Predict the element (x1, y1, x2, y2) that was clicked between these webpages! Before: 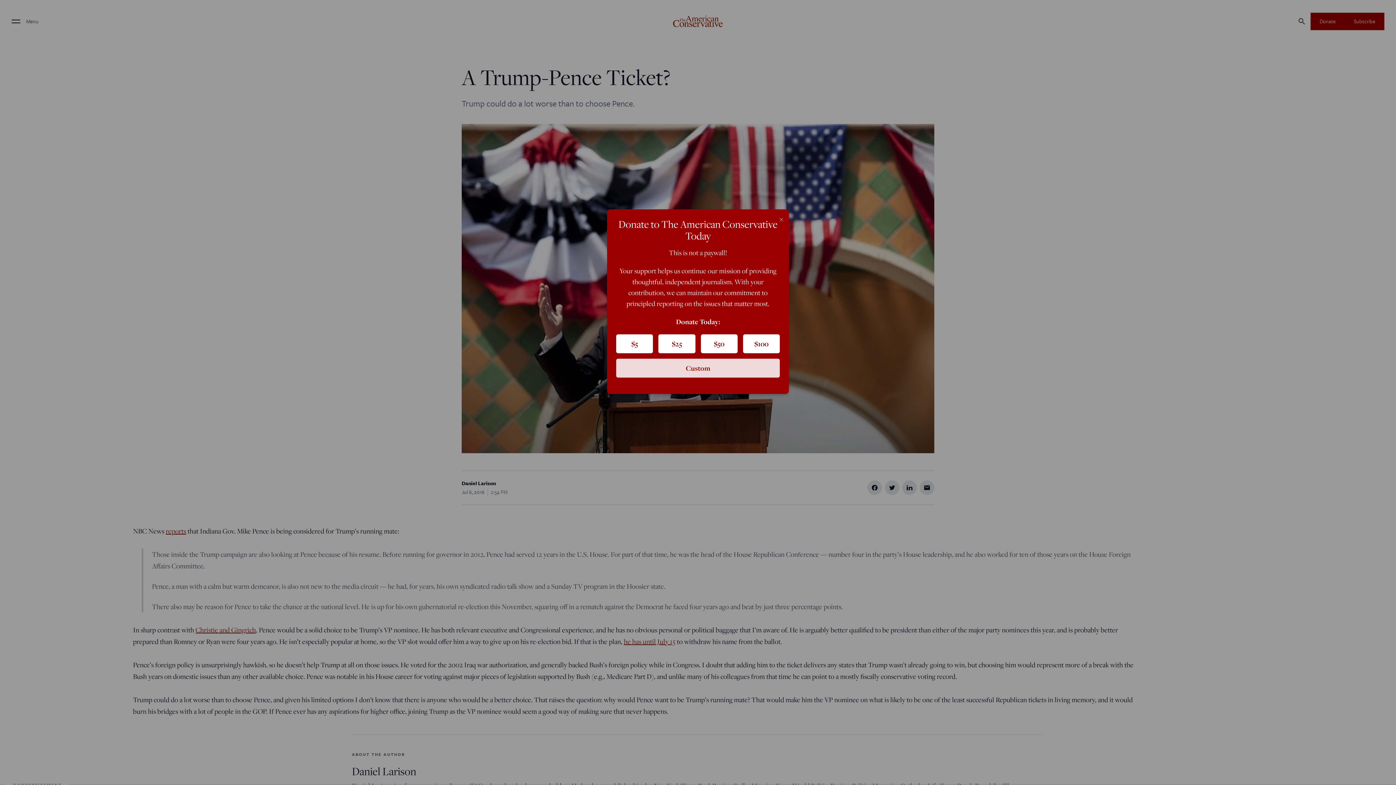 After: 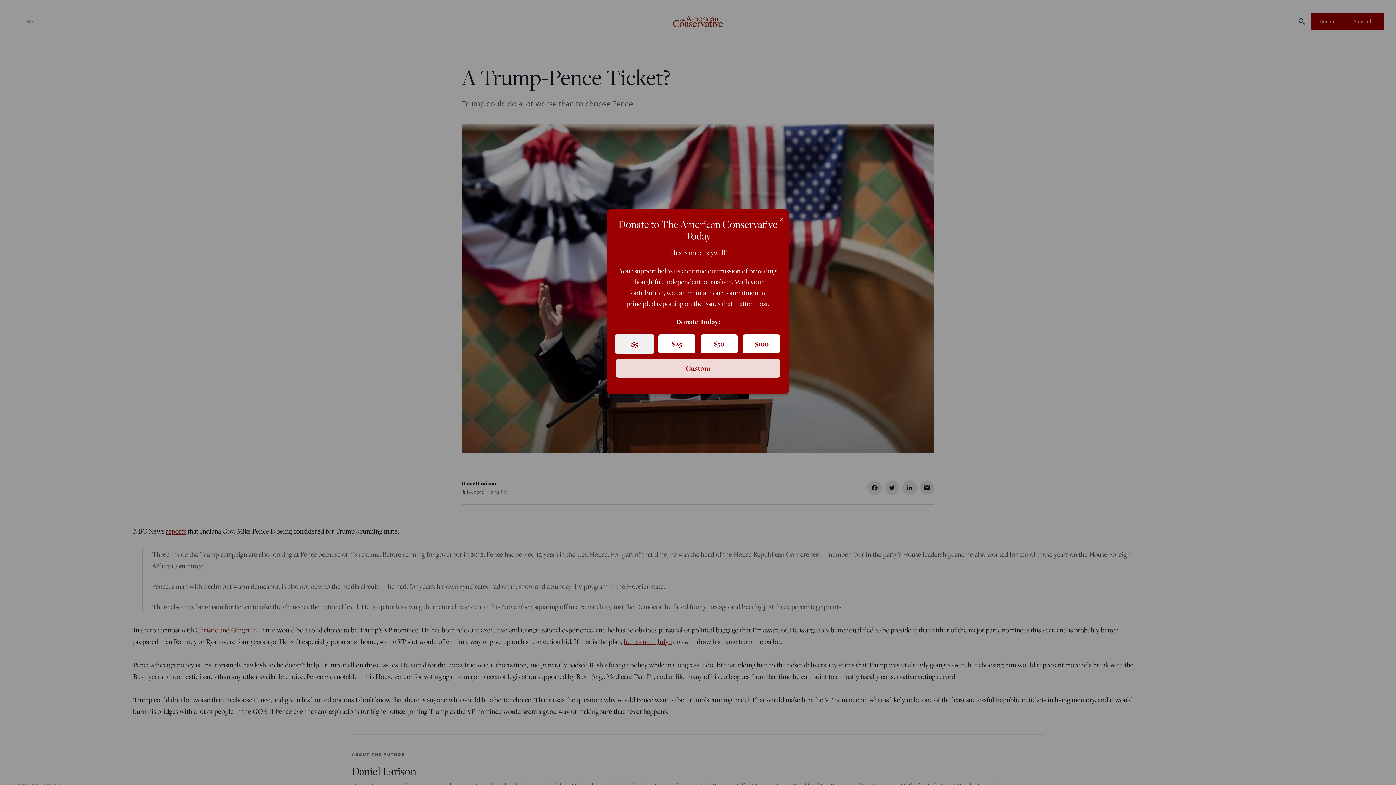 Action: bbox: (616, 334, 653, 353) label: $5